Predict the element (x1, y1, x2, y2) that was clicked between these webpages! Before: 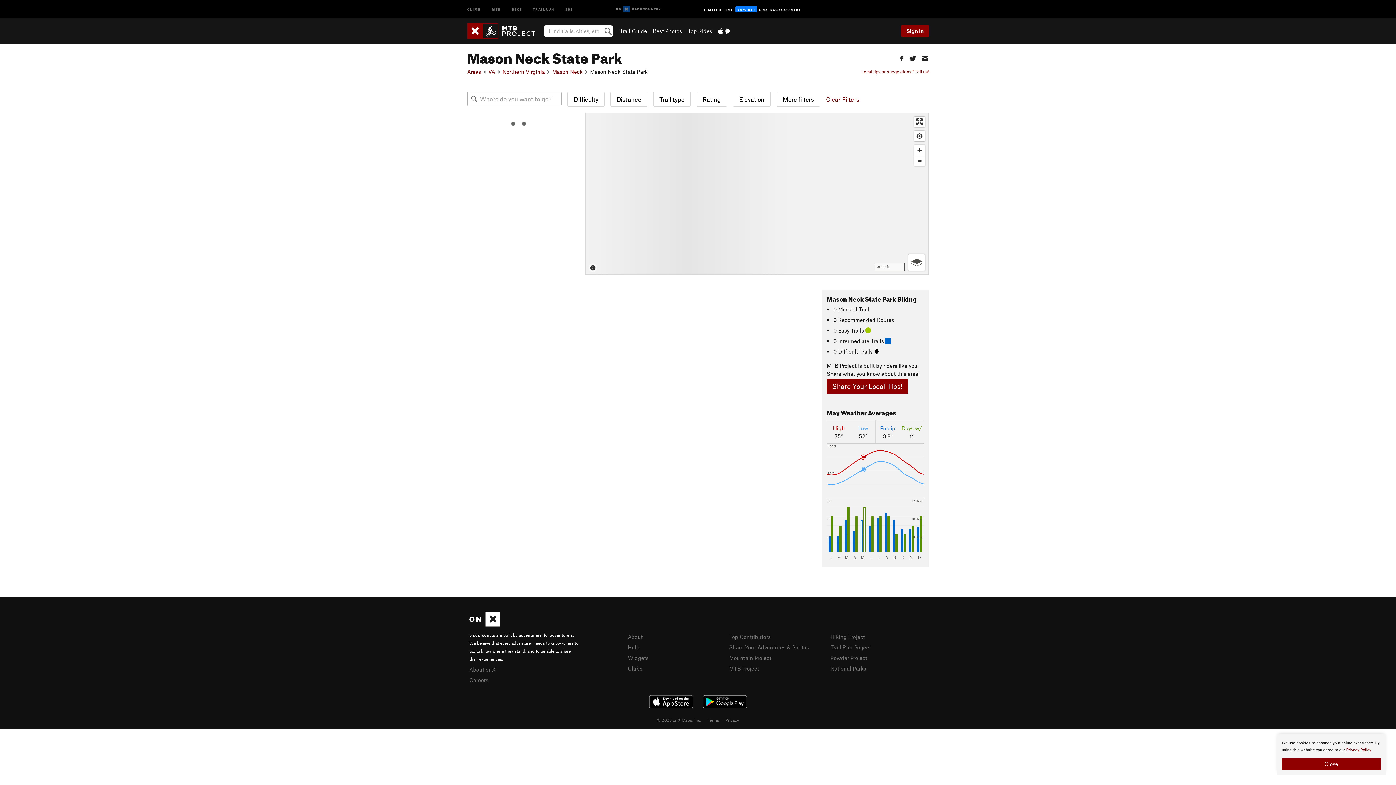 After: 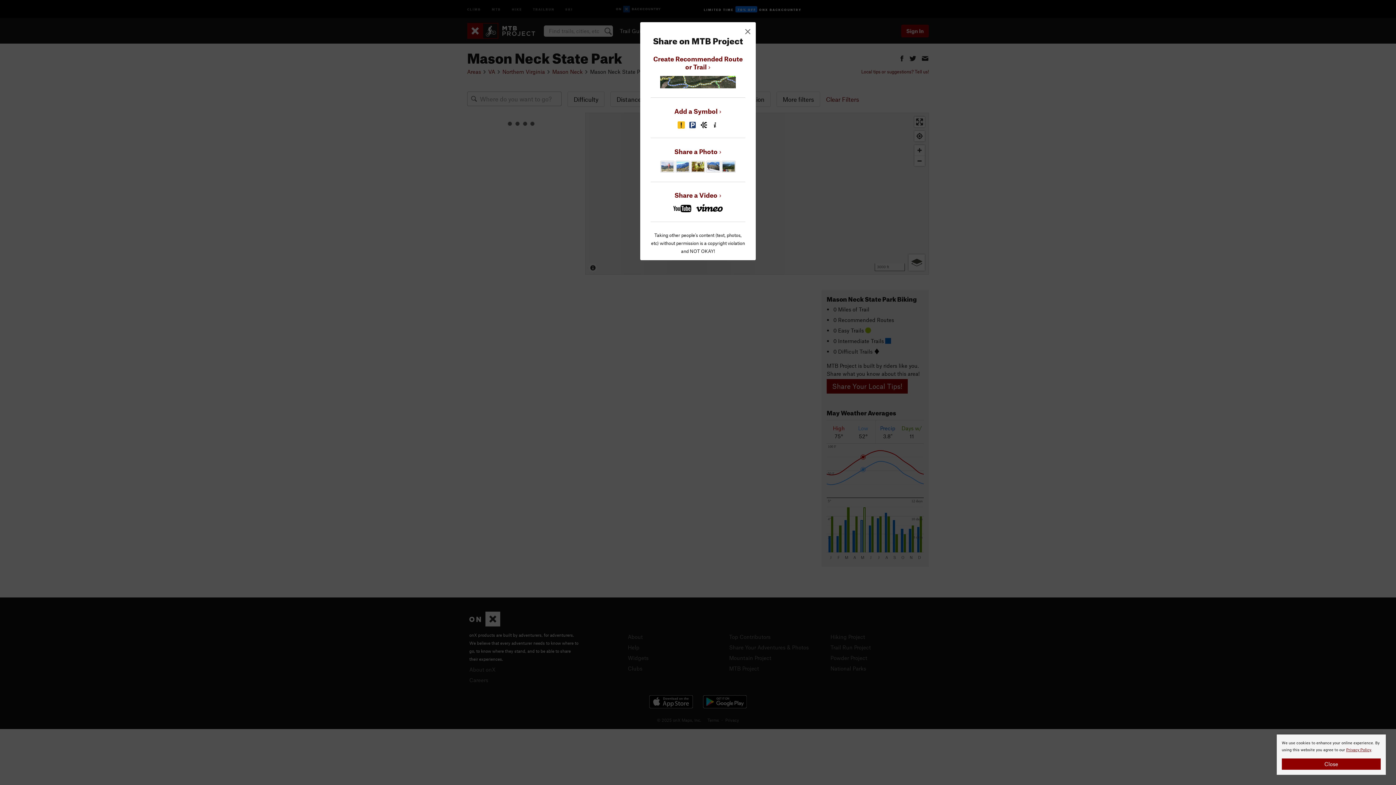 Action: bbox: (729, 644, 808, 650) label: Share Your Adventures & Photos